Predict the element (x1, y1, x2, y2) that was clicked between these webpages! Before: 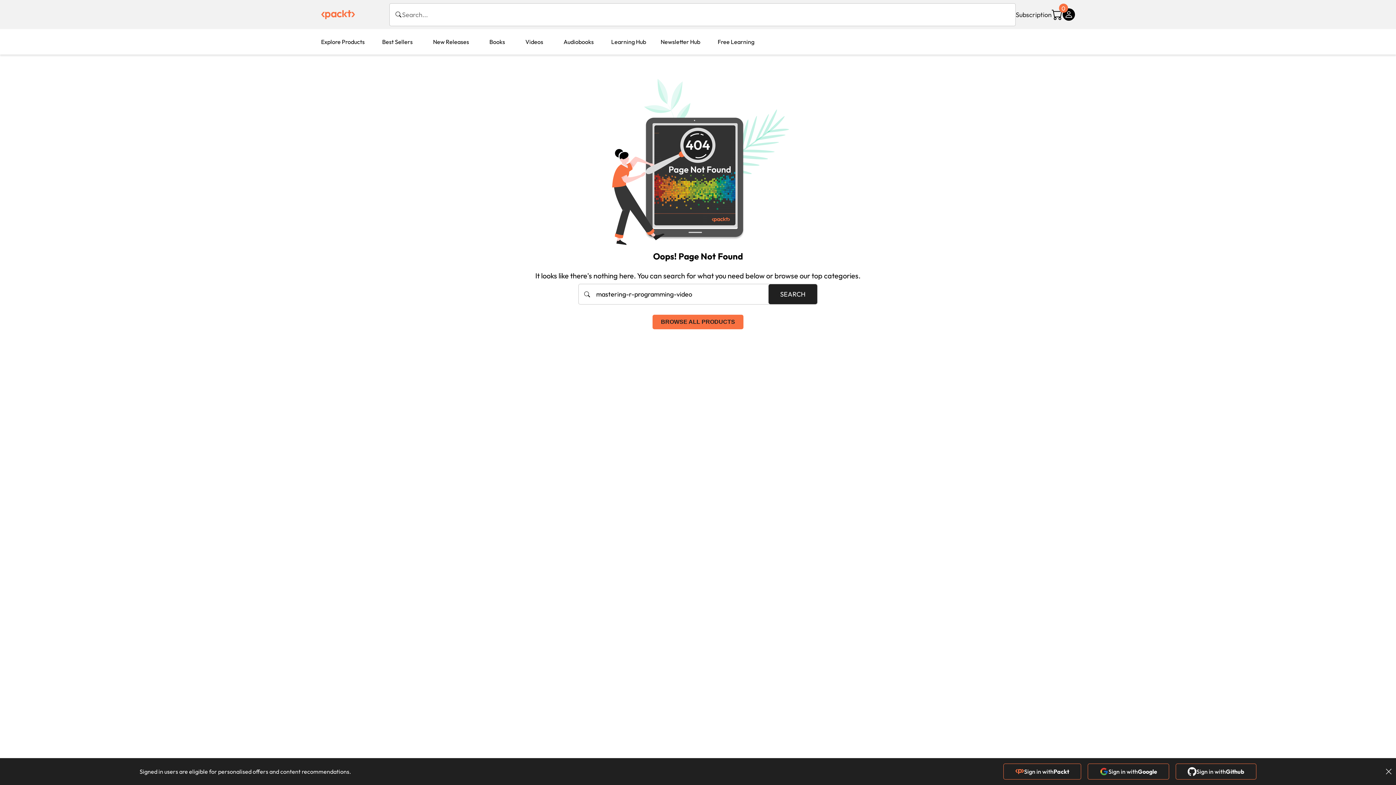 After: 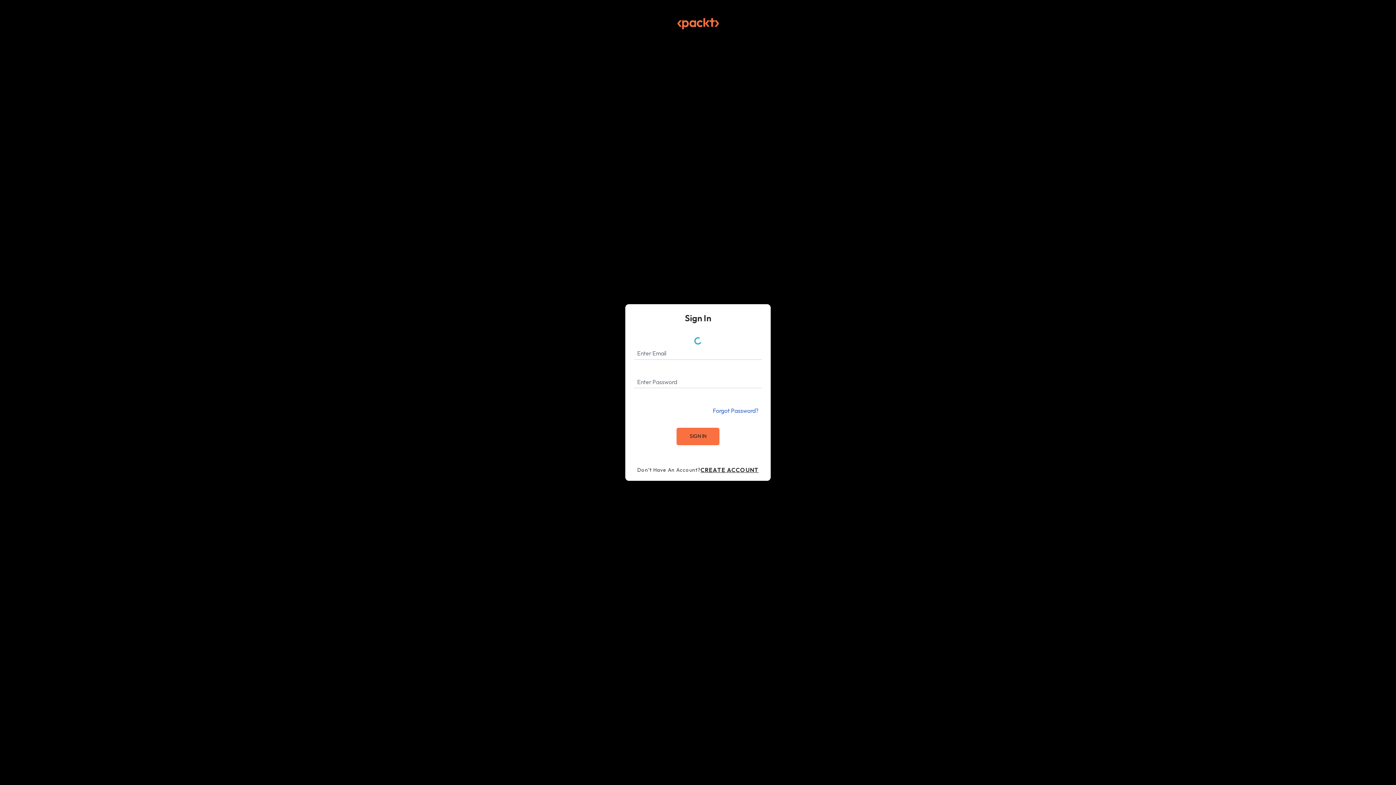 Action: bbox: (1088, 770, 1176, 777) label: Sign in with
Google
 